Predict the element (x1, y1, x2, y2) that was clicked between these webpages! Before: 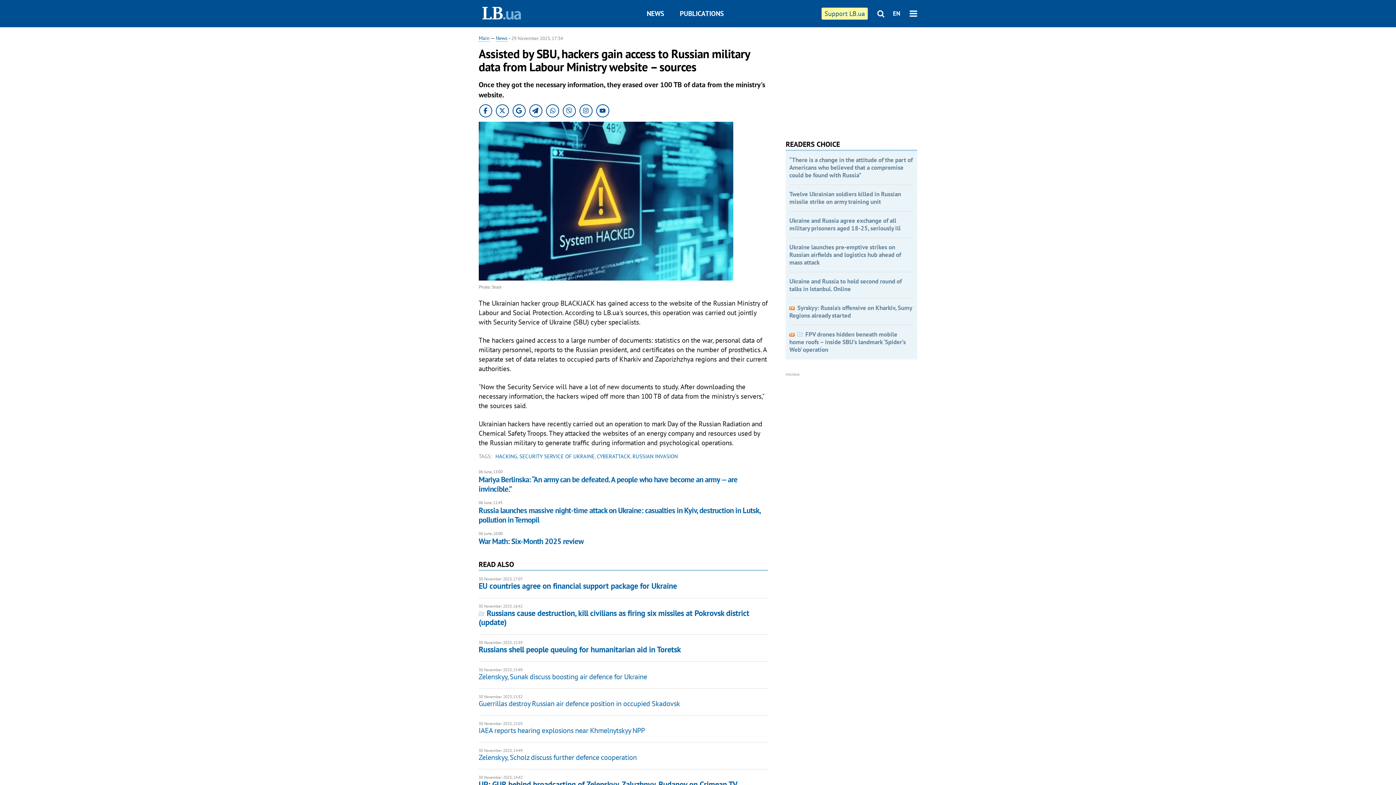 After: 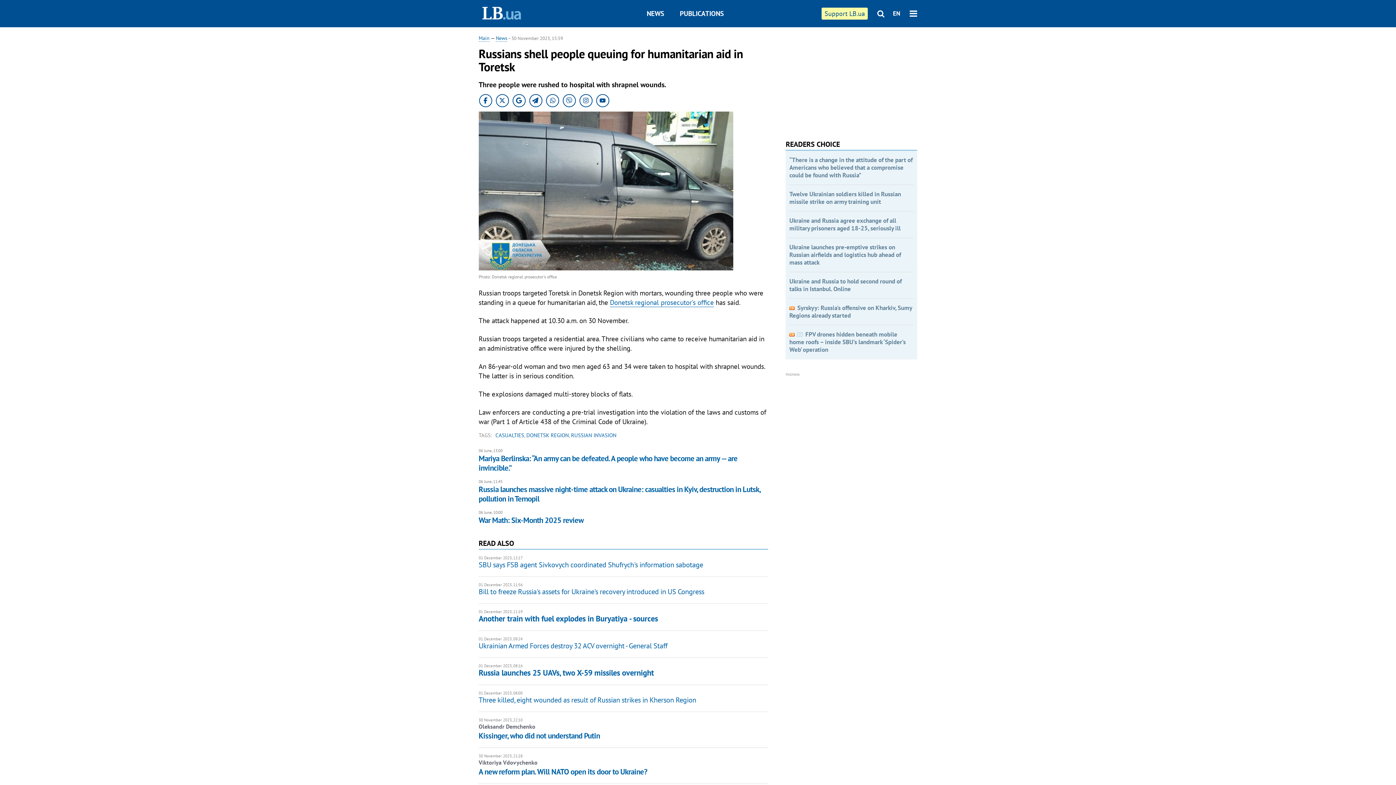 Action: bbox: (478, 644, 681, 655) label: Russians shell people queuing for humanitarian aid in Toretsk